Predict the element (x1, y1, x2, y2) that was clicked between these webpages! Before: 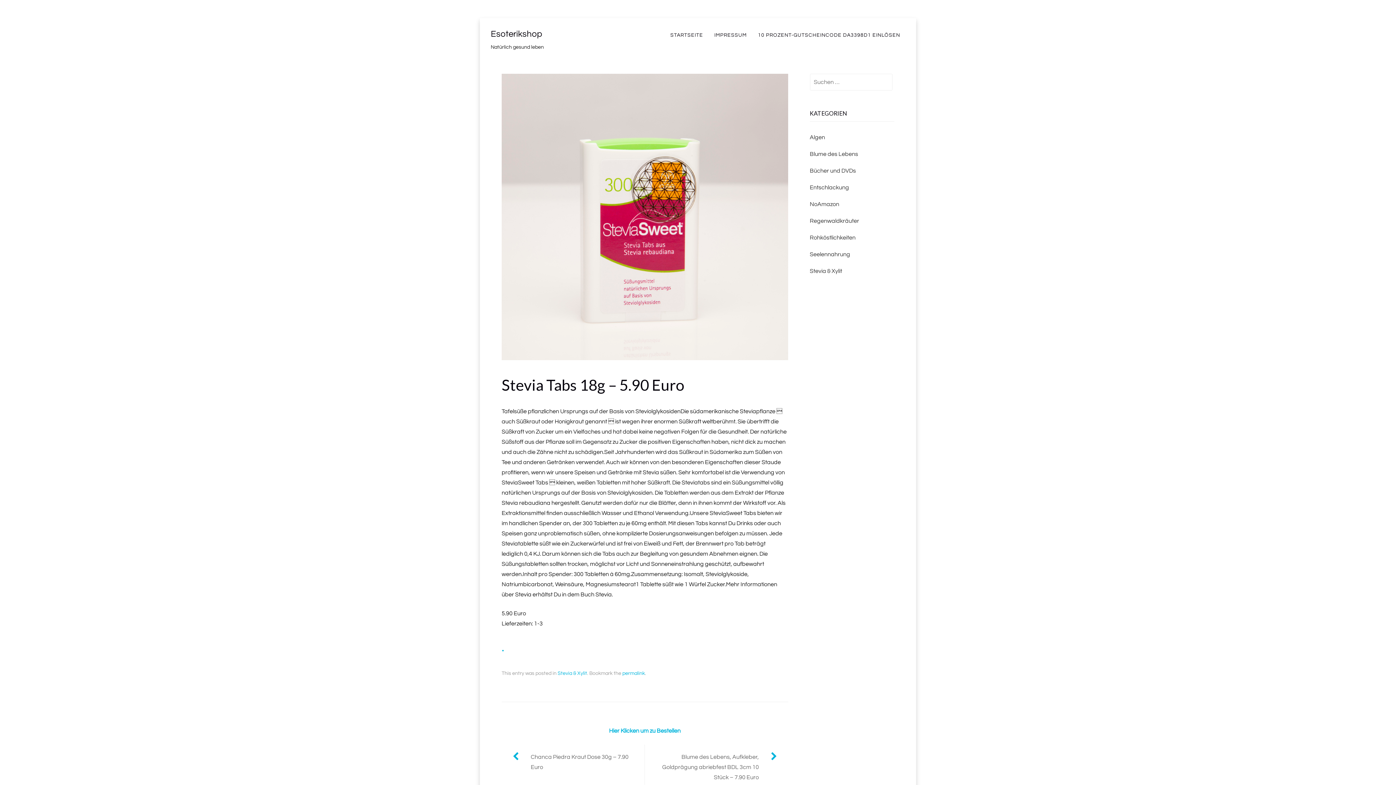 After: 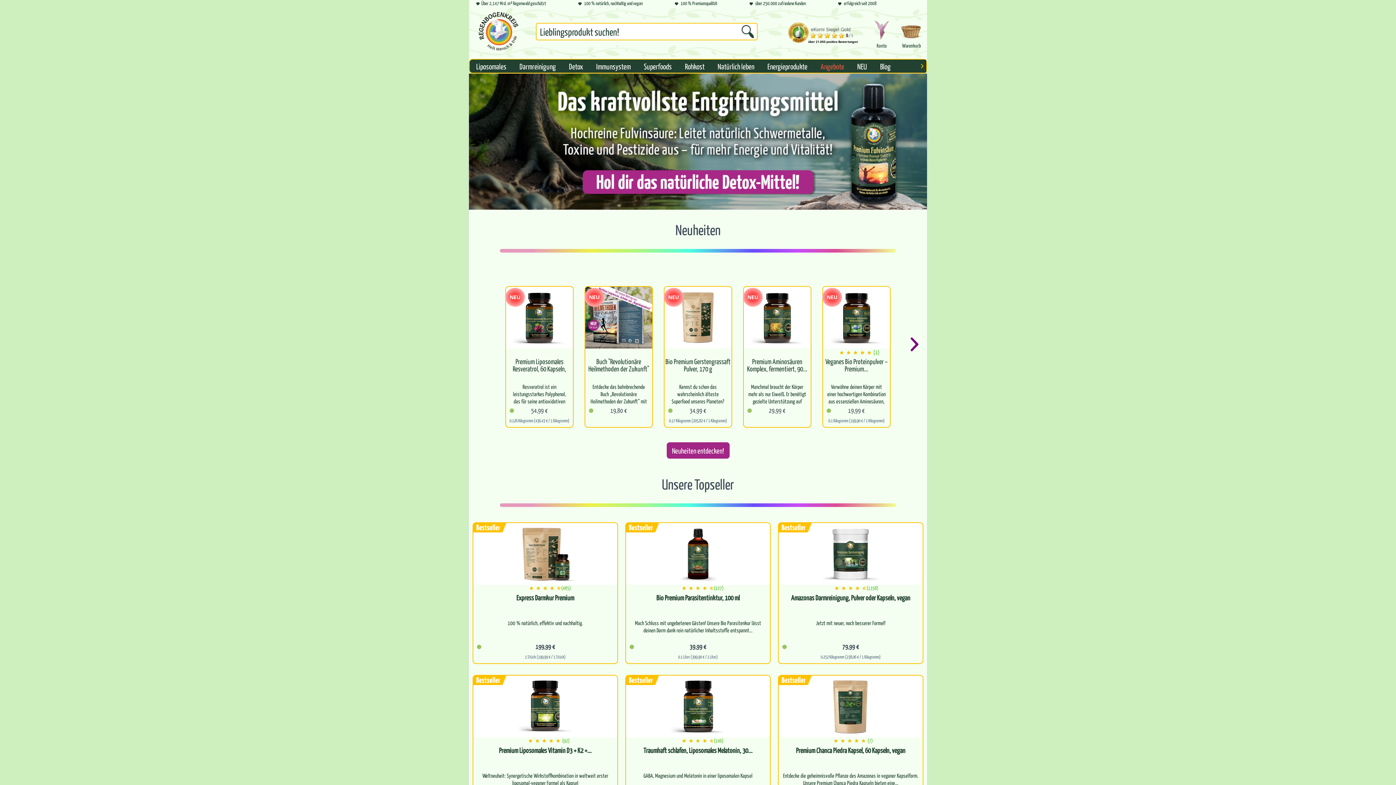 Action: label: 10 PROZENT-GUTSCHEINCODE DA3398D1 EINLÖSEN bbox: (753, 29, 905, 41)